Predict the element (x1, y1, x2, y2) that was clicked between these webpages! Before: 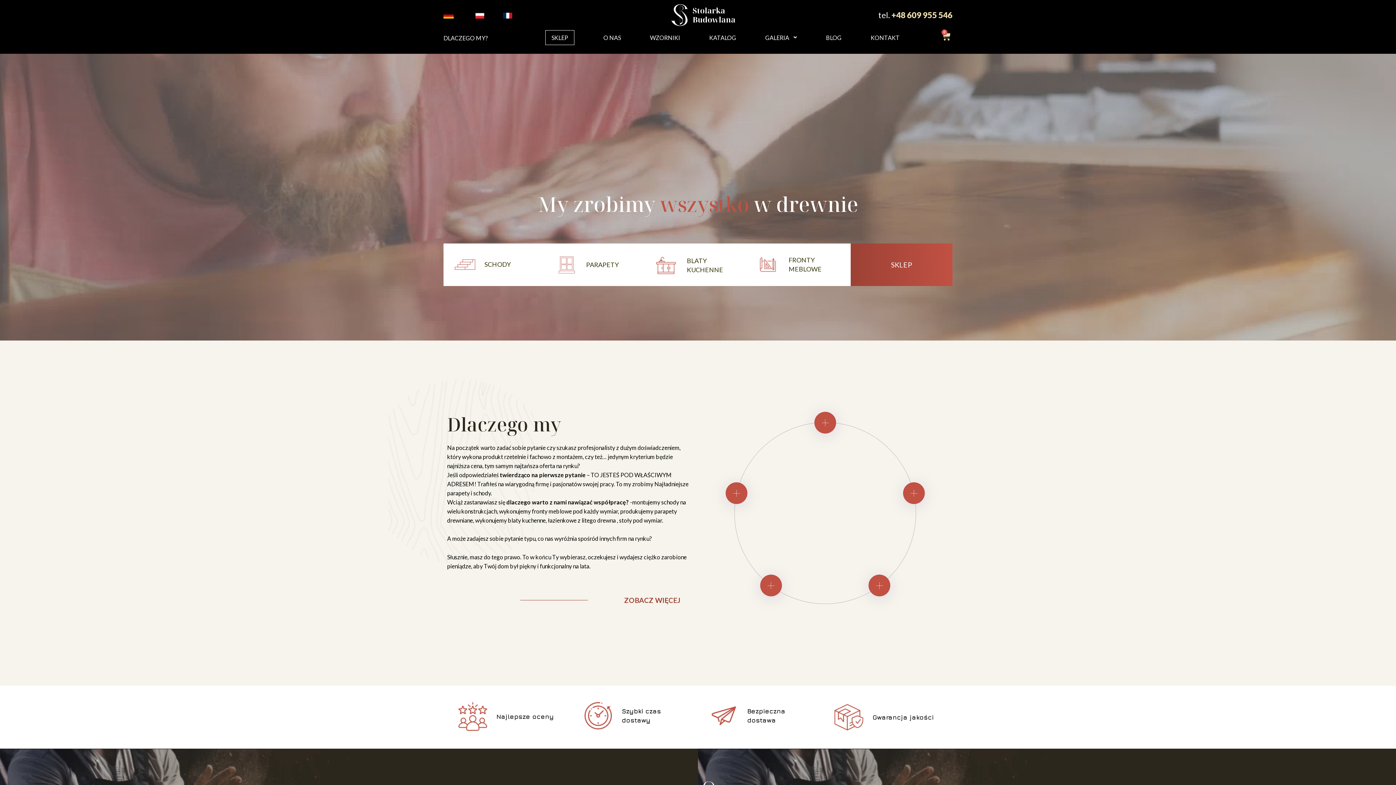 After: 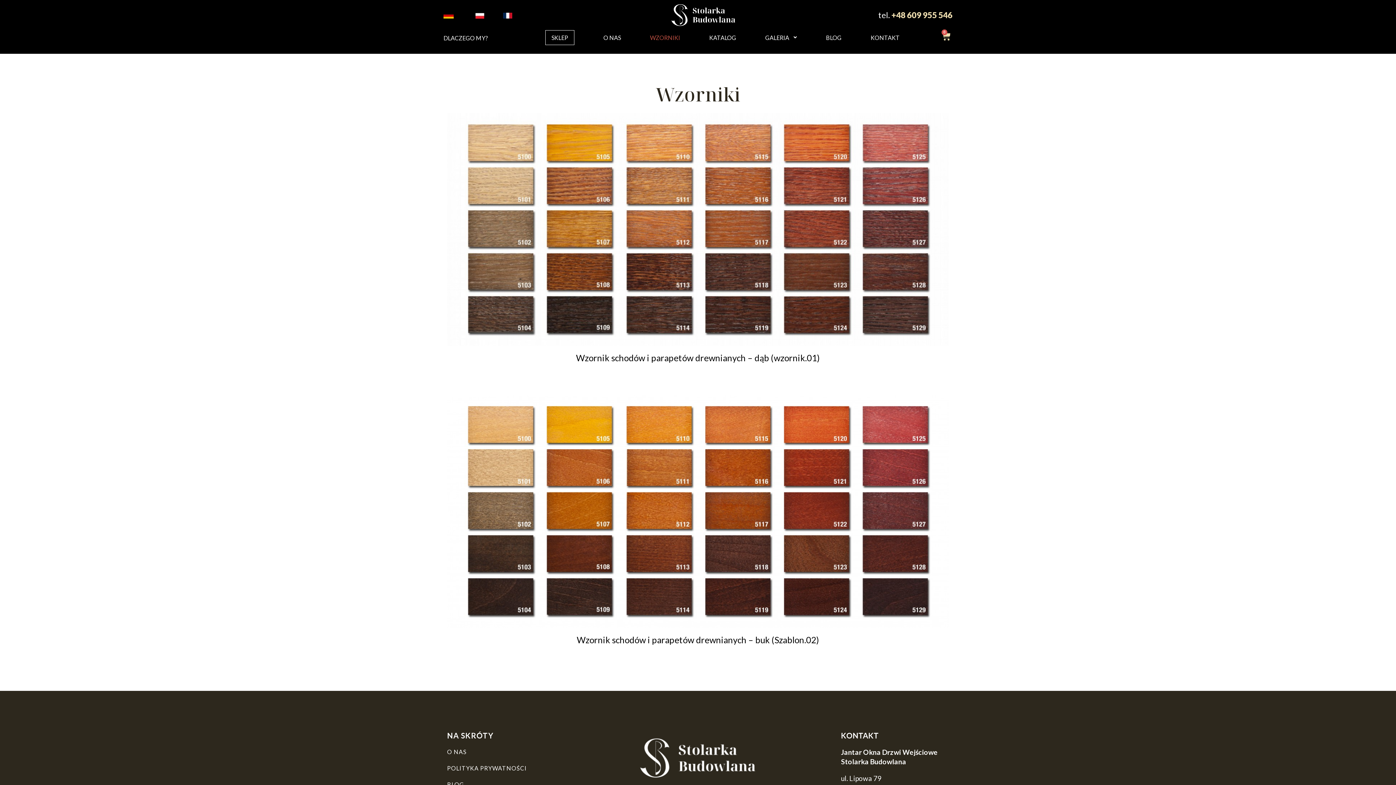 Action: bbox: (650, 30, 680, 44) label: WZORNIKI